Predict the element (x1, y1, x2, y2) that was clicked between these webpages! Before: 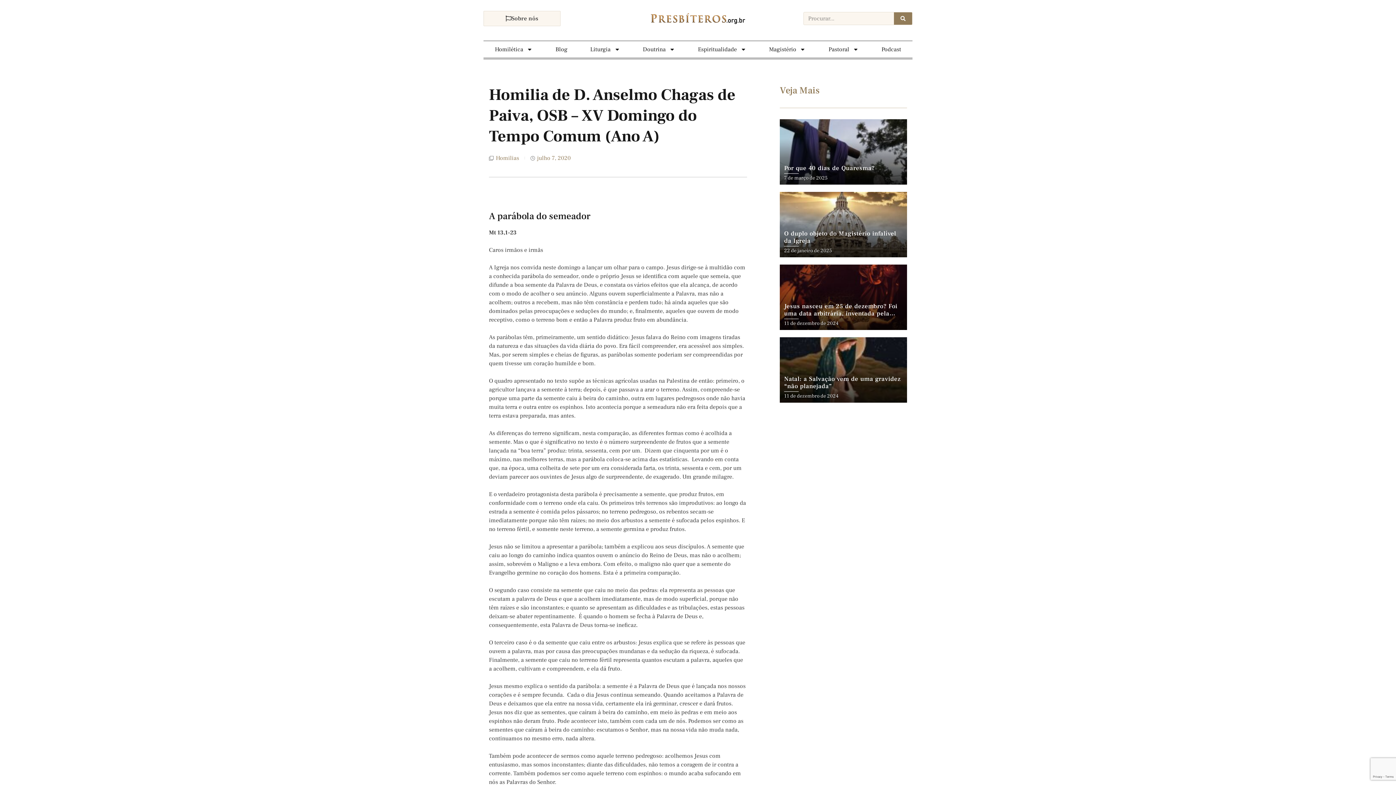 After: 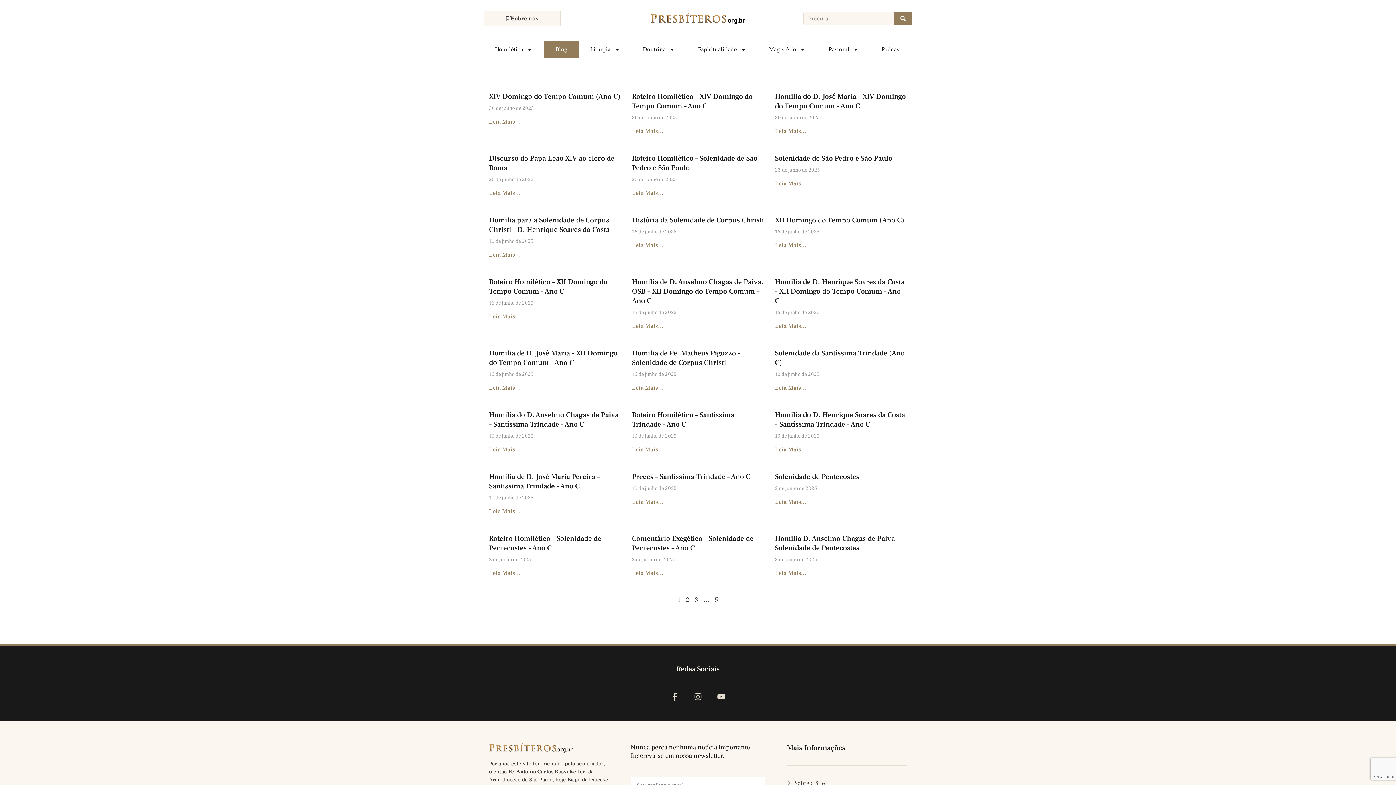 Action: bbox: (544, 41, 579, 57) label: Blog